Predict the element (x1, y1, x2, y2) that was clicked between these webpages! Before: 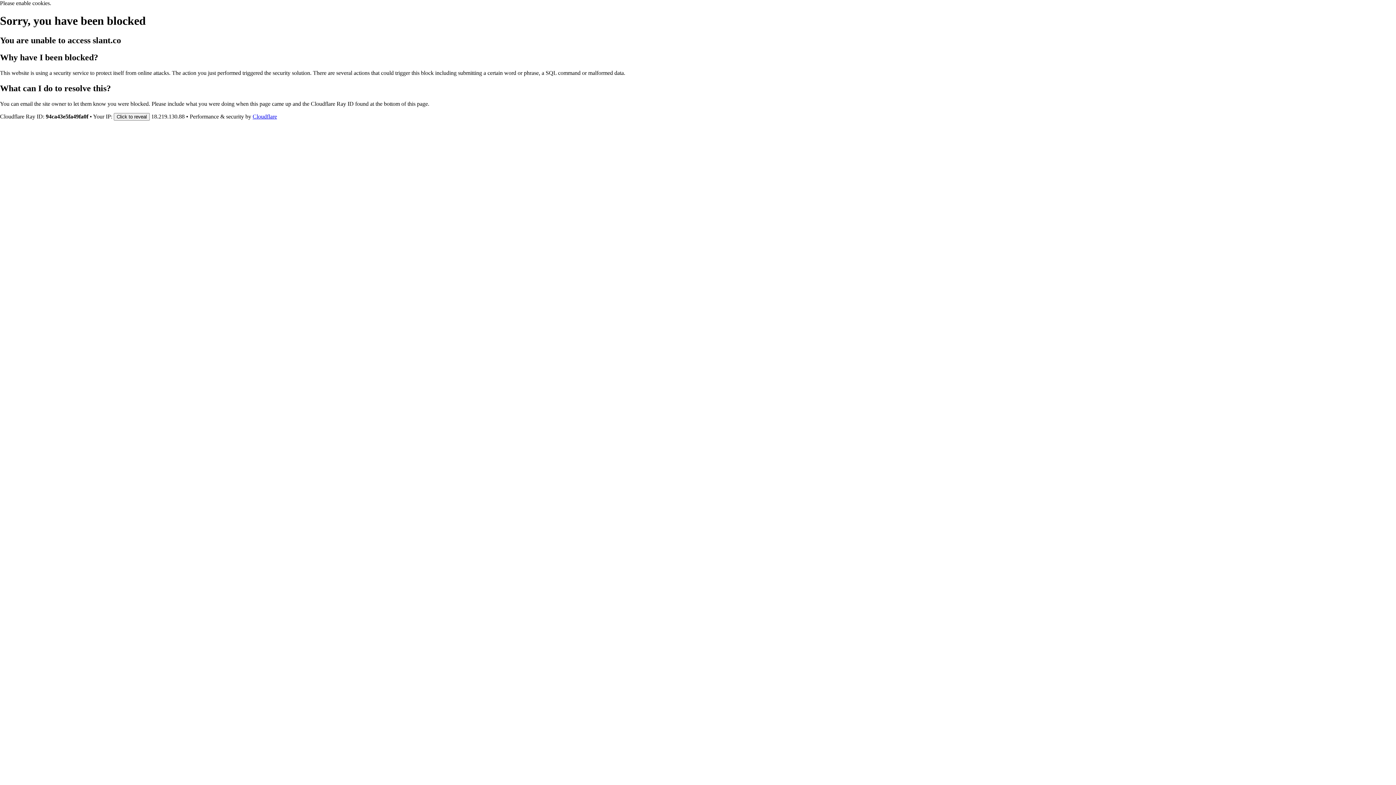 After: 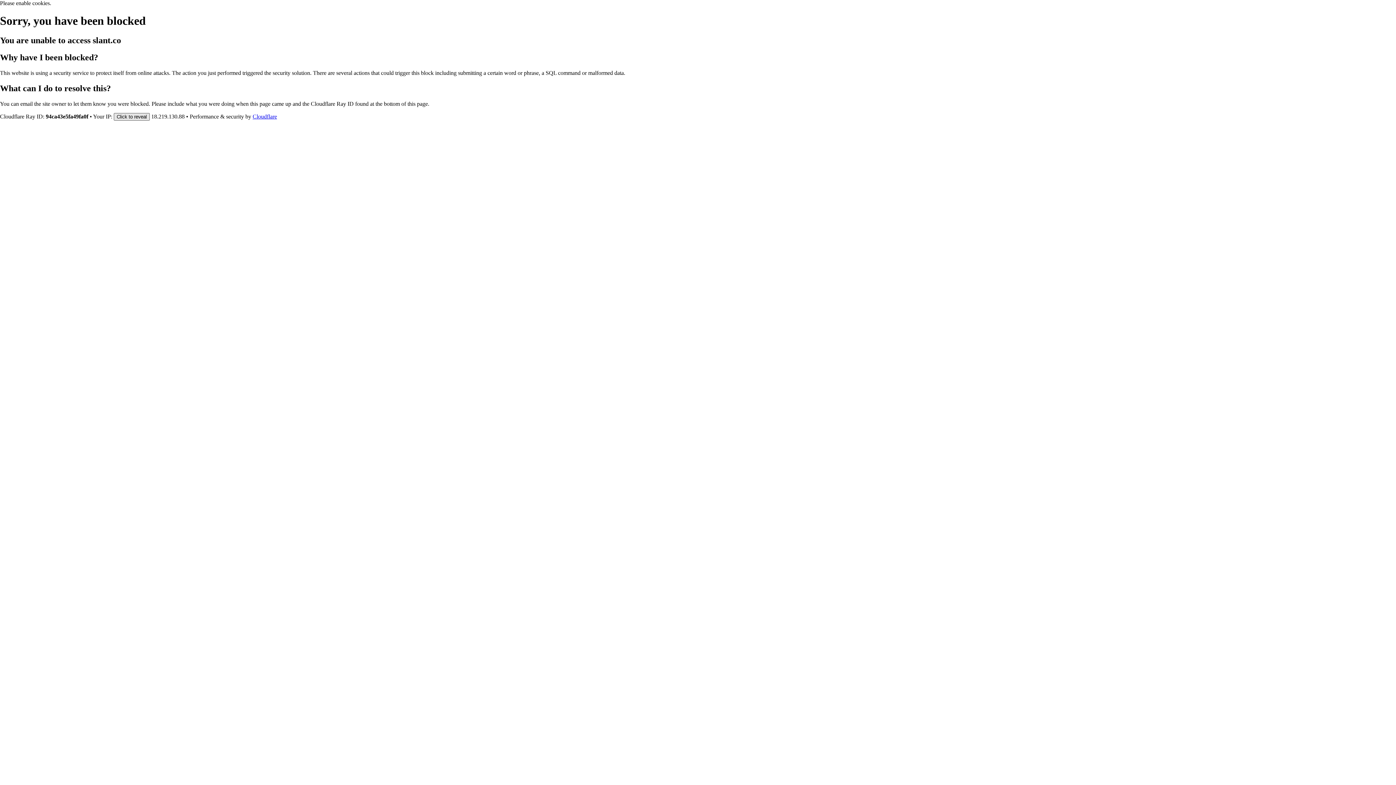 Action: label: Click to reveal bbox: (113, 112, 149, 120)